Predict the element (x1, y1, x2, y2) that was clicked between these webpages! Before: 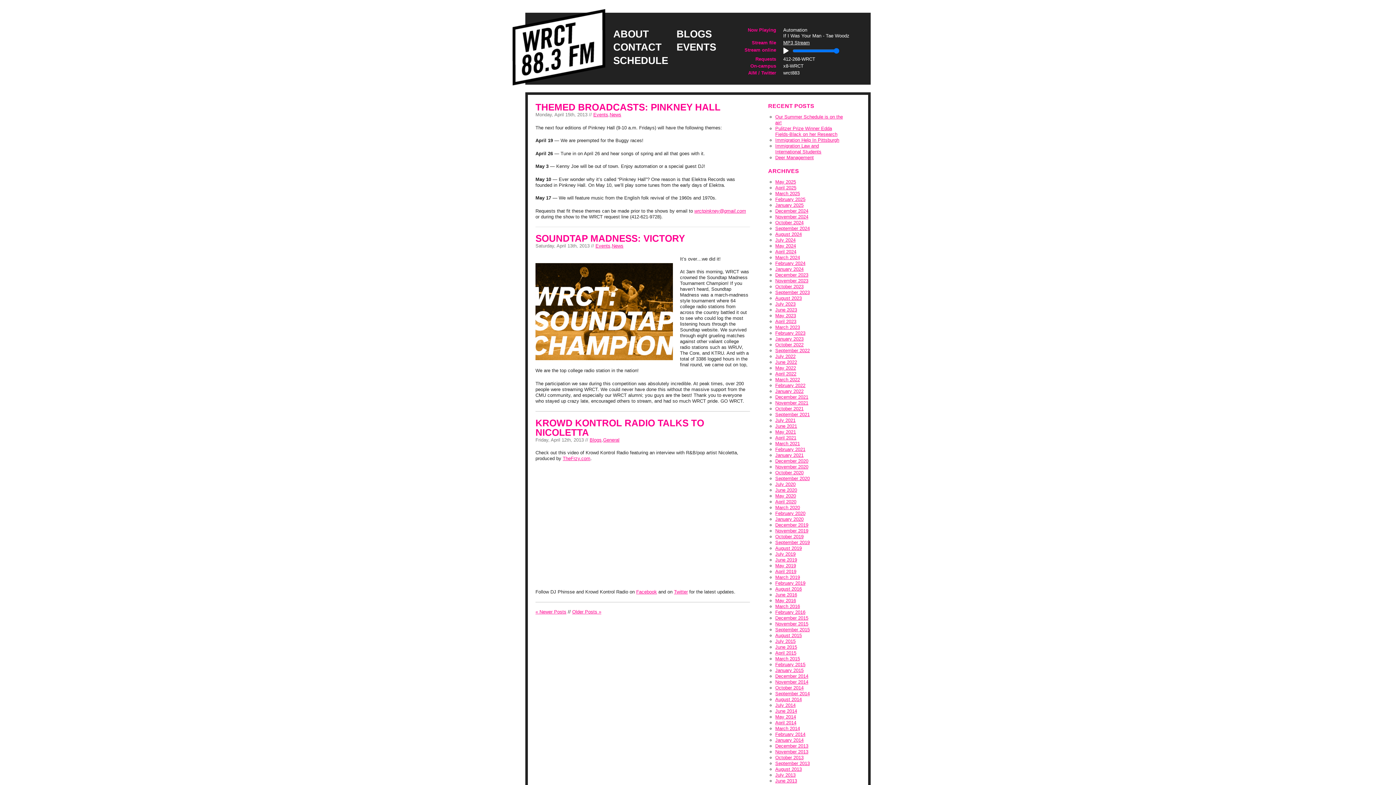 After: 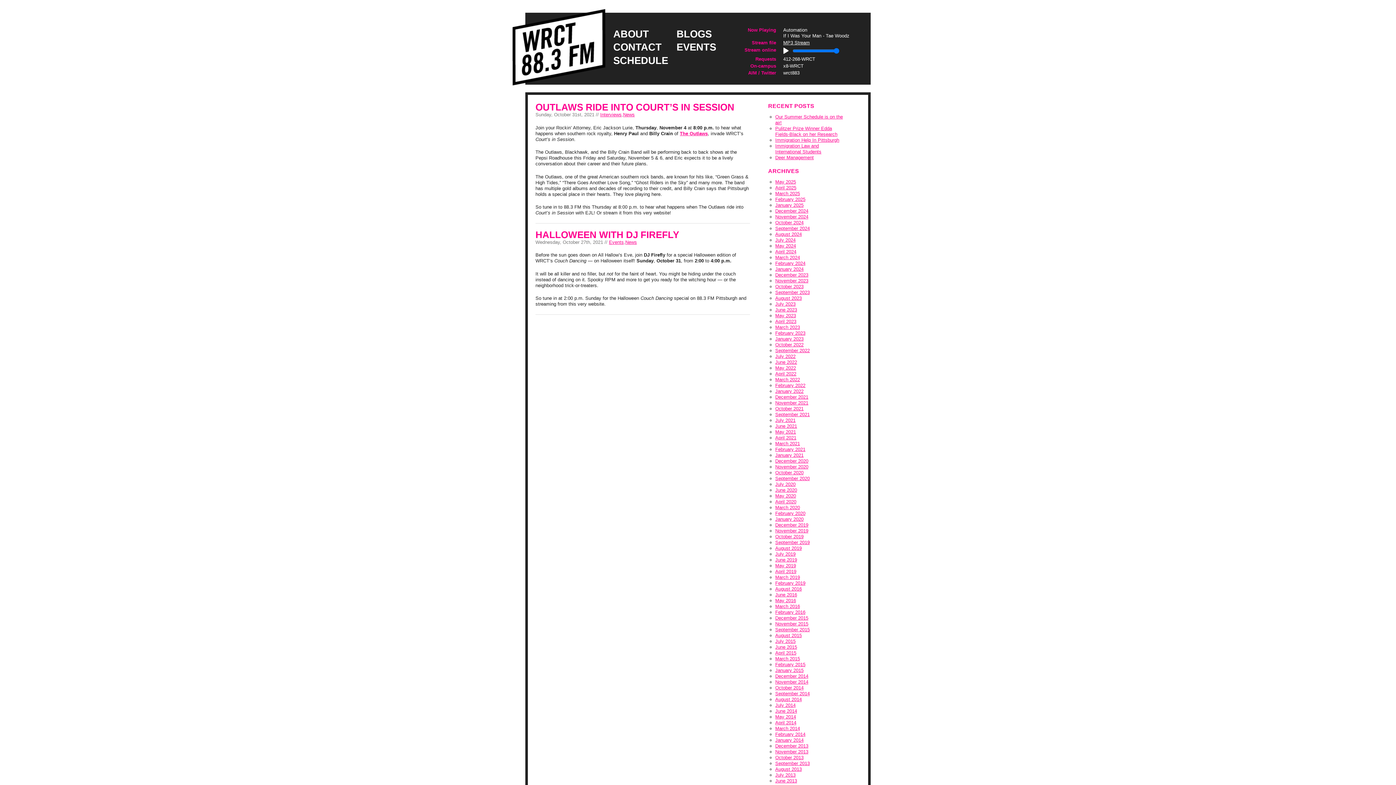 Action: bbox: (775, 406, 803, 411) label: October 2021